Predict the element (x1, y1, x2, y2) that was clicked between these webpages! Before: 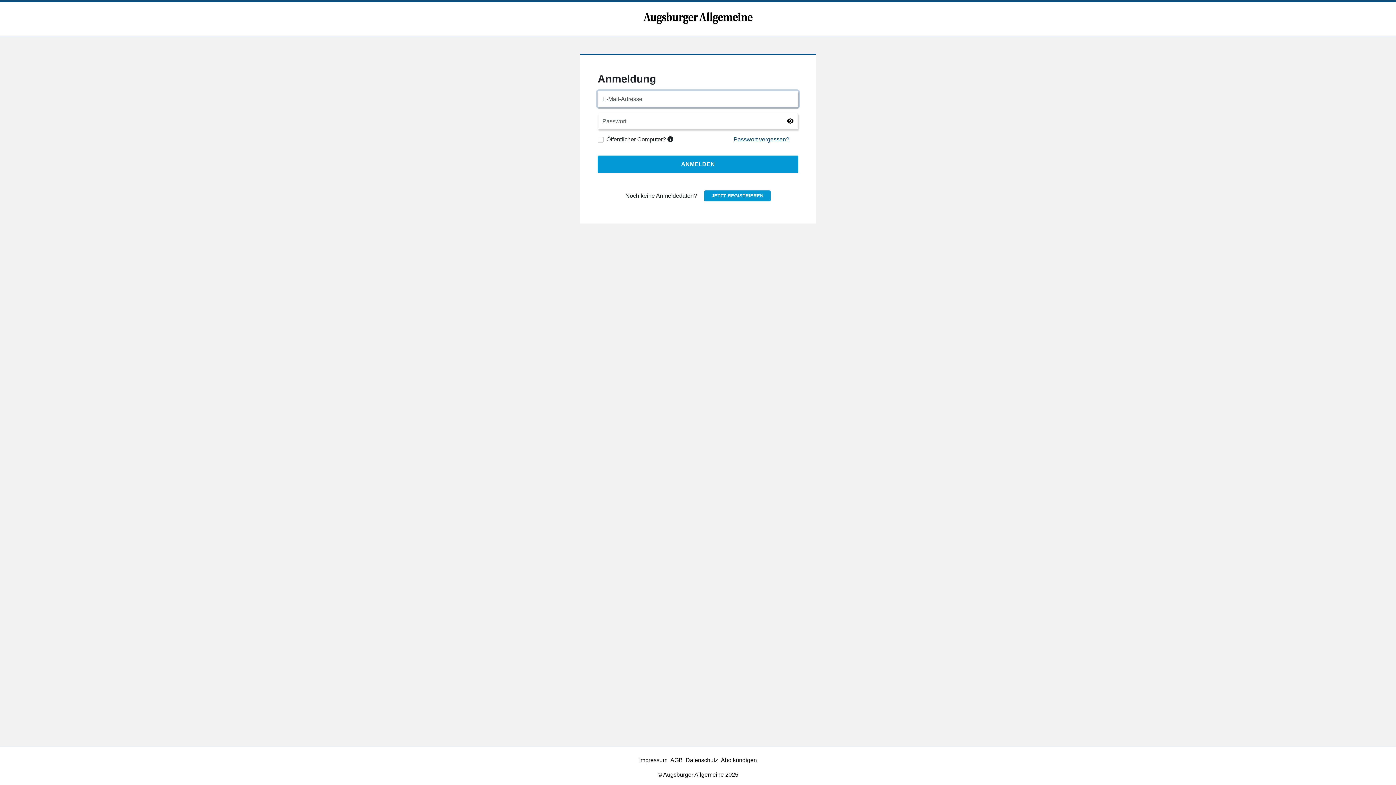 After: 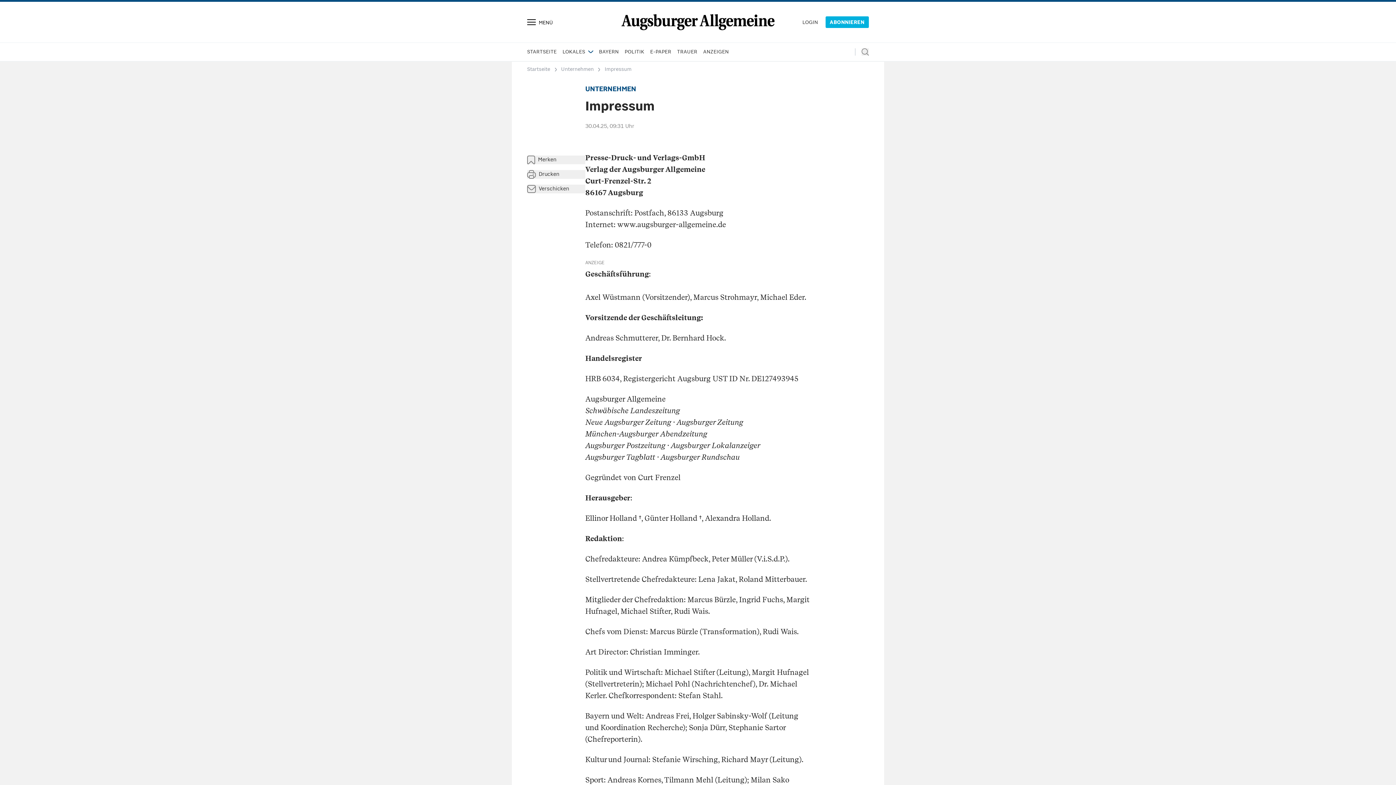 Action: bbox: (639, 757, 667, 763) label: Impressum